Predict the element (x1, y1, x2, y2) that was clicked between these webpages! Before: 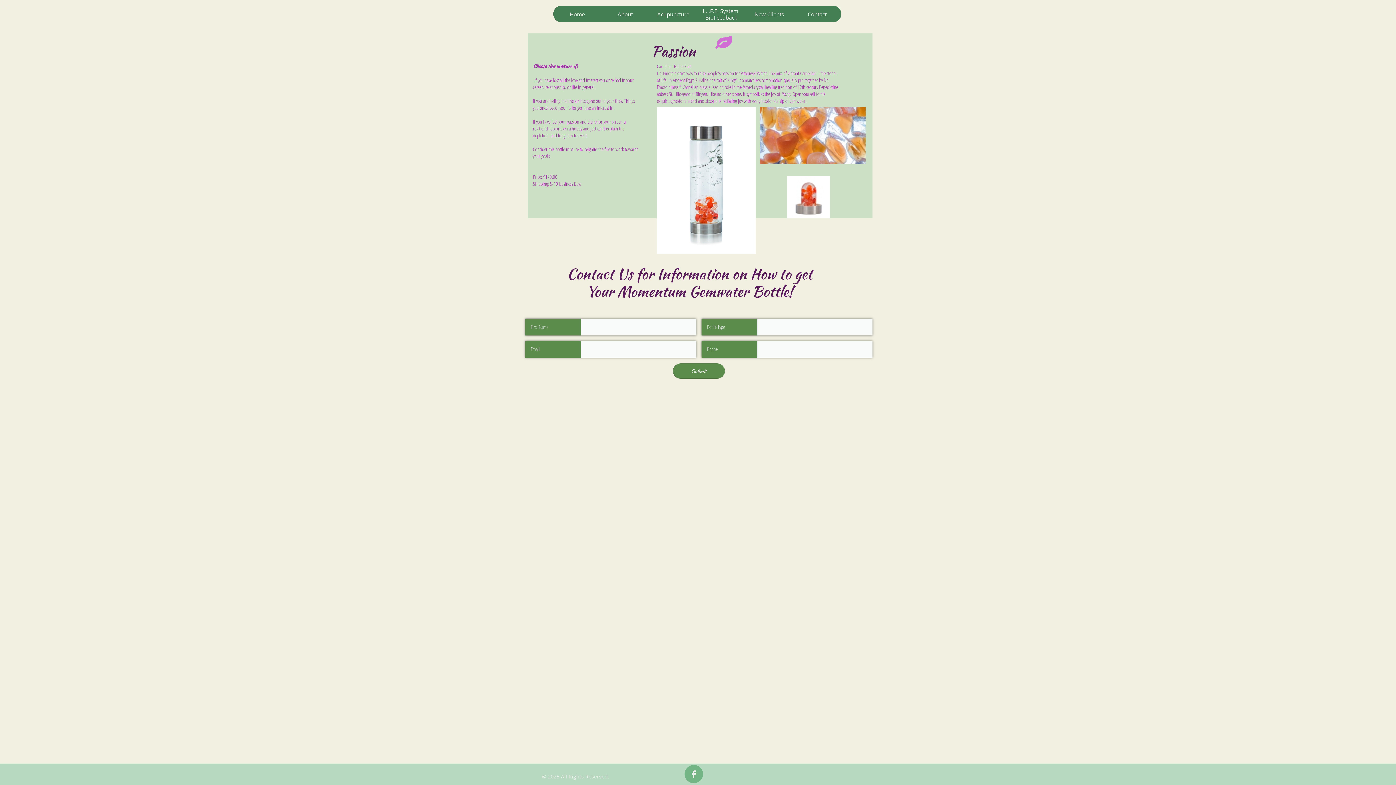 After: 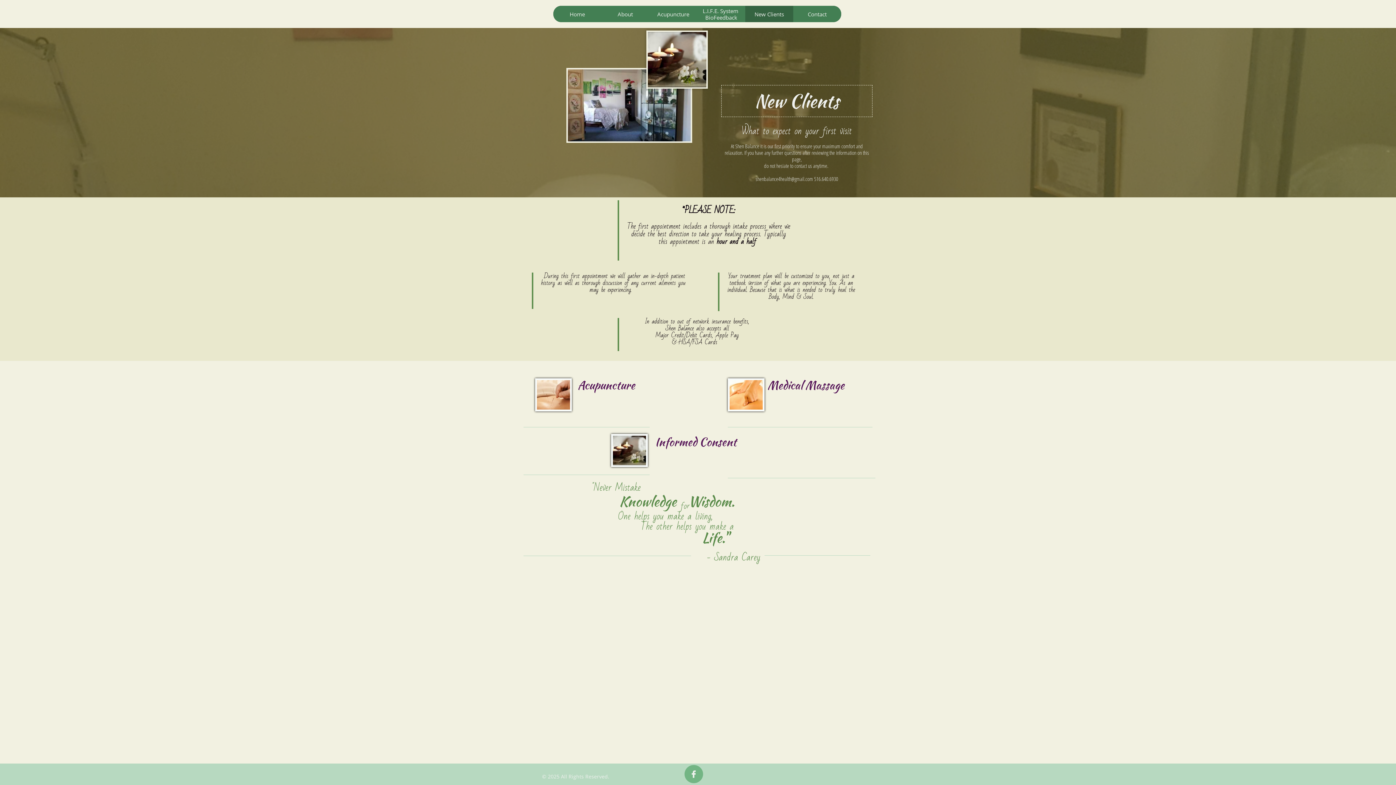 Action: bbox: (745, 5, 793, 22) label: New Clients